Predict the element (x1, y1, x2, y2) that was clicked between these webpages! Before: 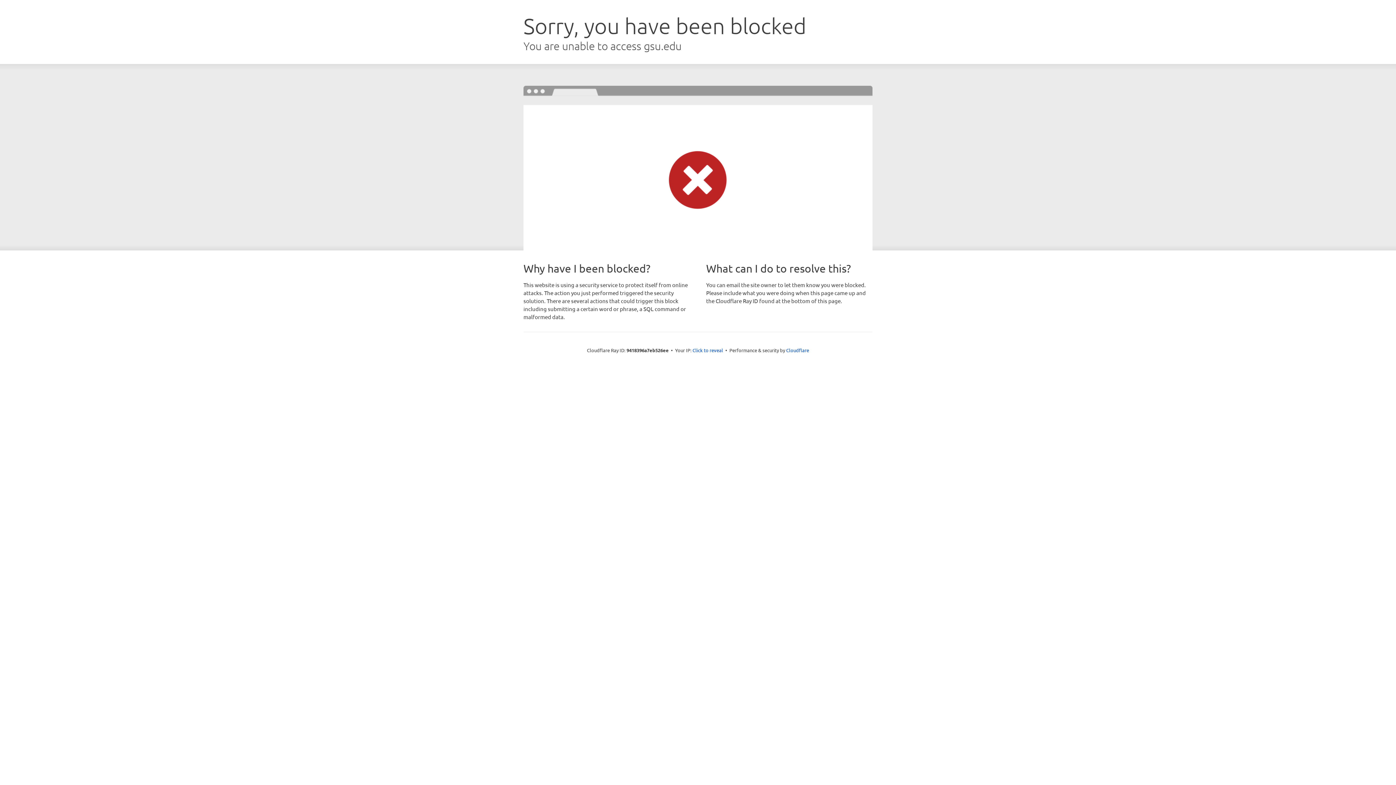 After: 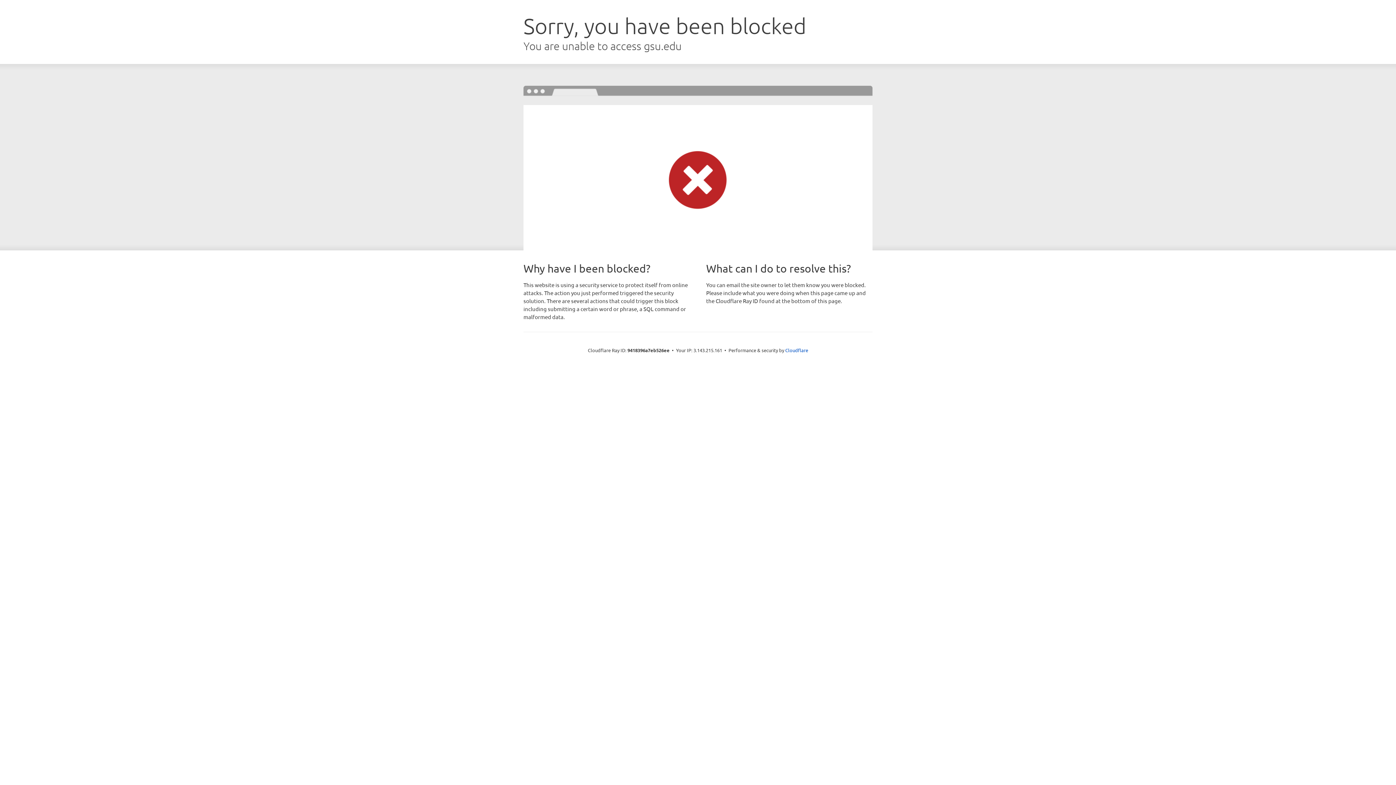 Action: bbox: (692, 346, 723, 353) label: Click to reveal